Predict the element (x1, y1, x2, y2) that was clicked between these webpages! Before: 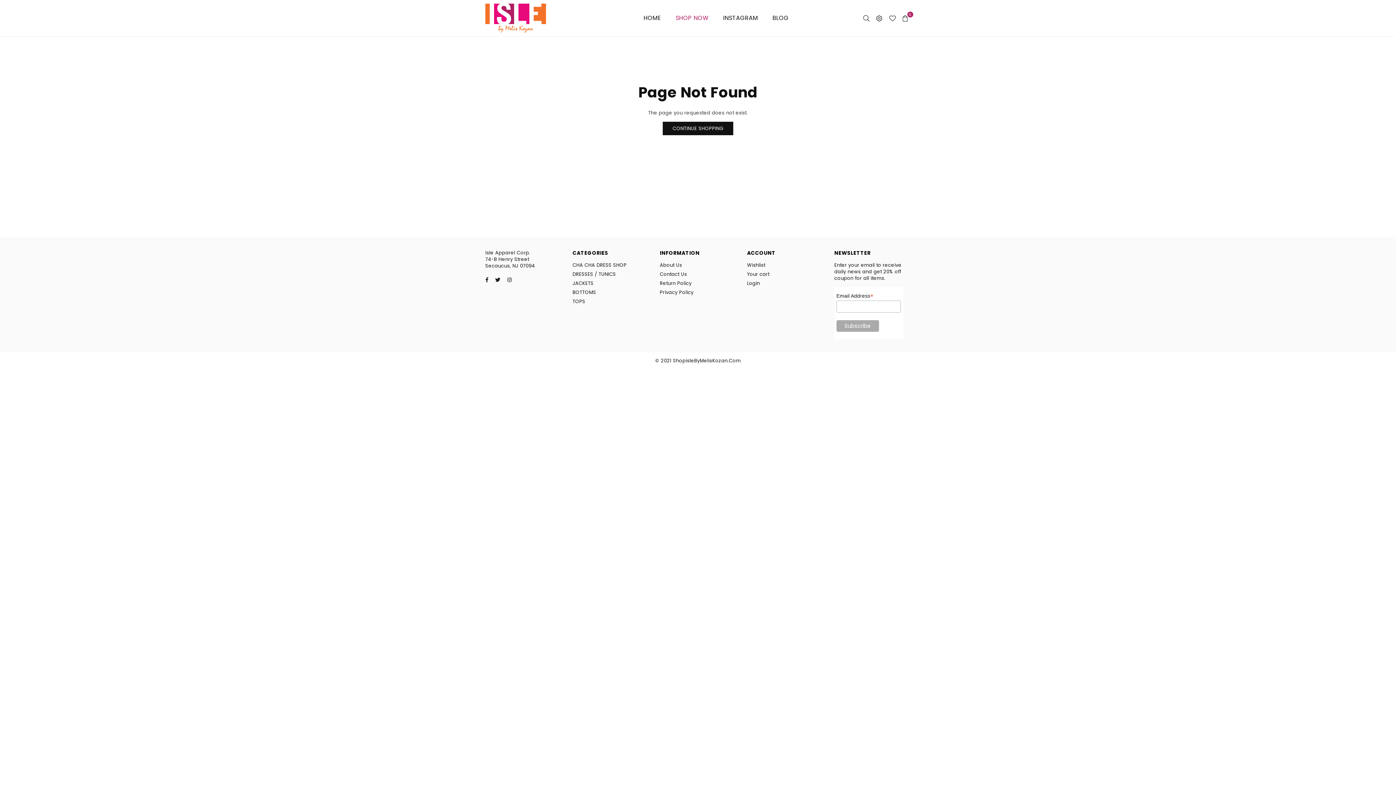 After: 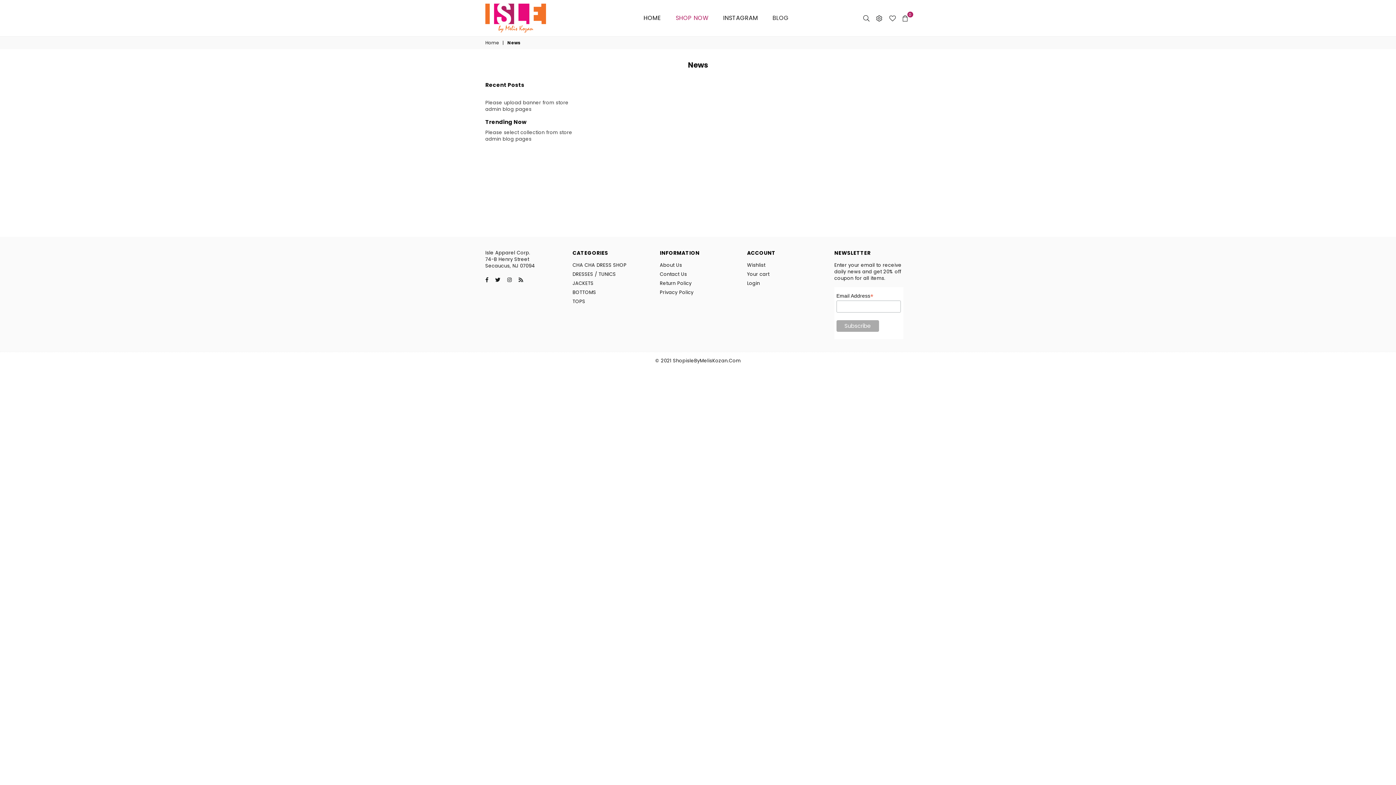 Action: bbox: (767, 10, 794, 25) label: BLOG